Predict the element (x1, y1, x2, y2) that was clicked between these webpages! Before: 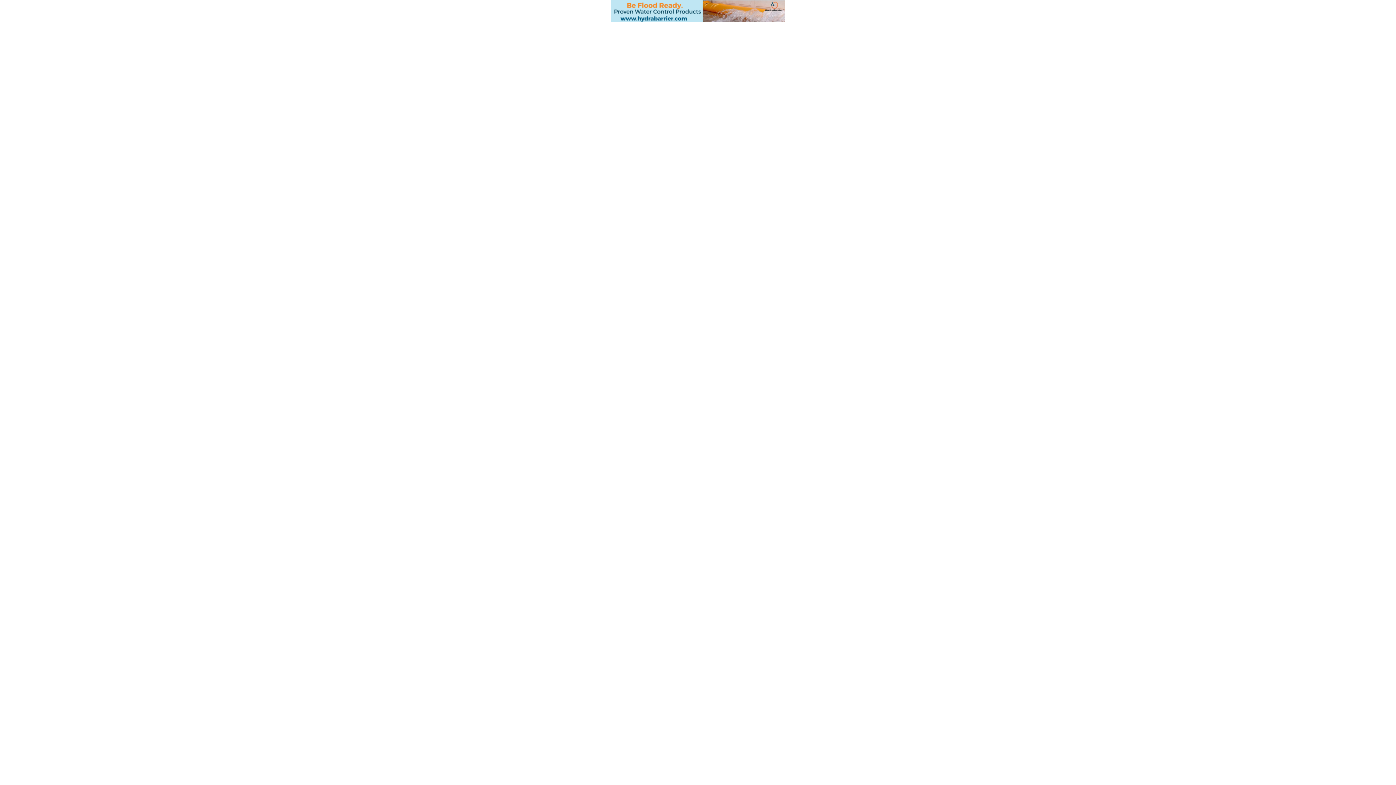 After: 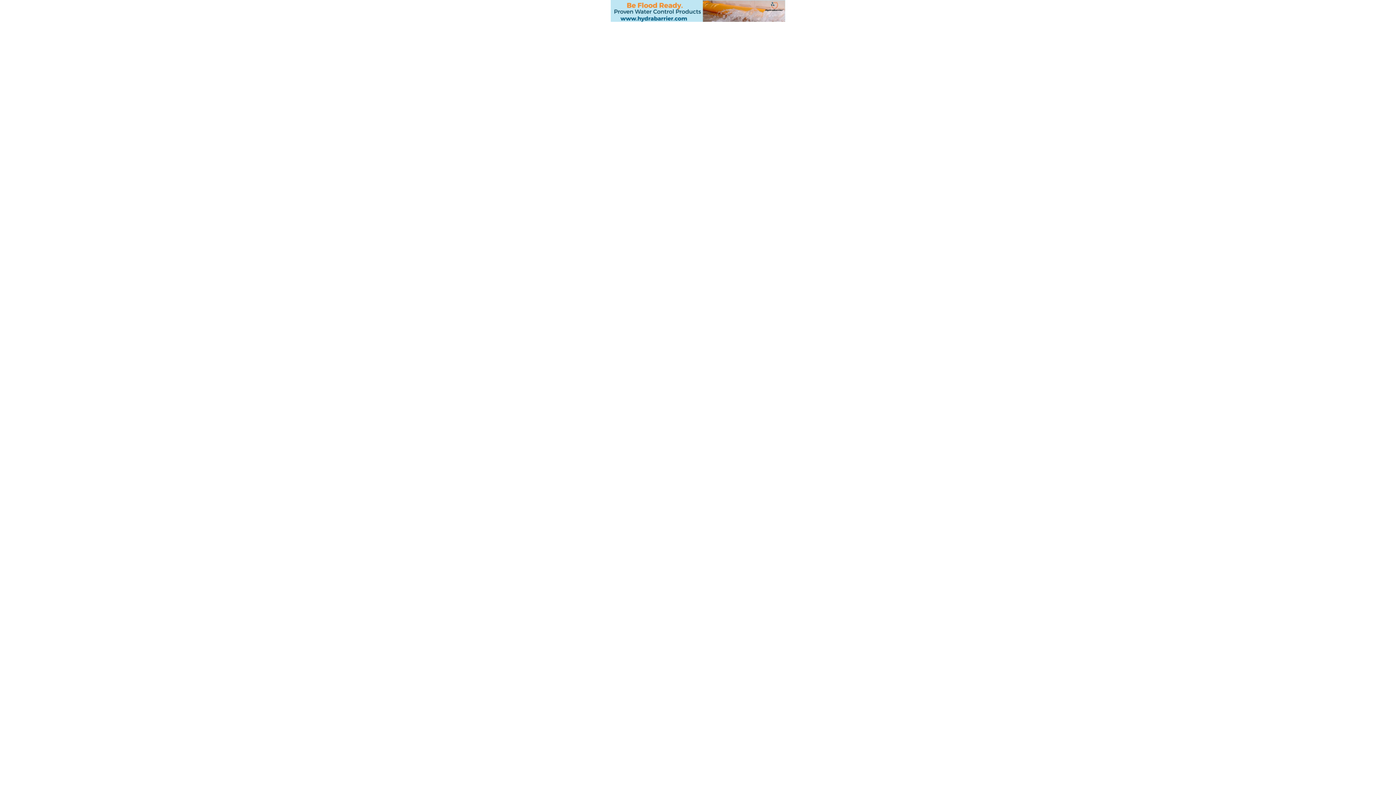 Action: bbox: (610, 16, 785, 22)